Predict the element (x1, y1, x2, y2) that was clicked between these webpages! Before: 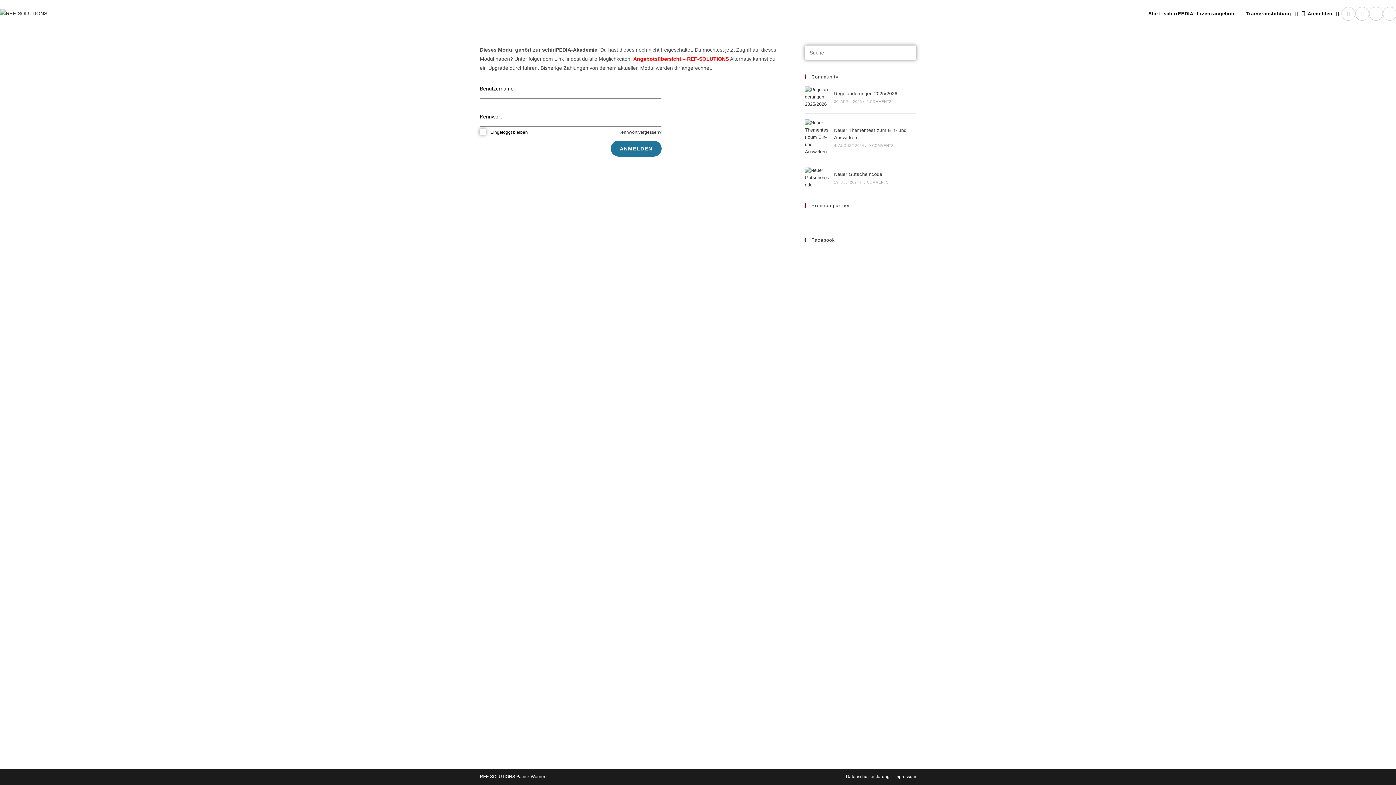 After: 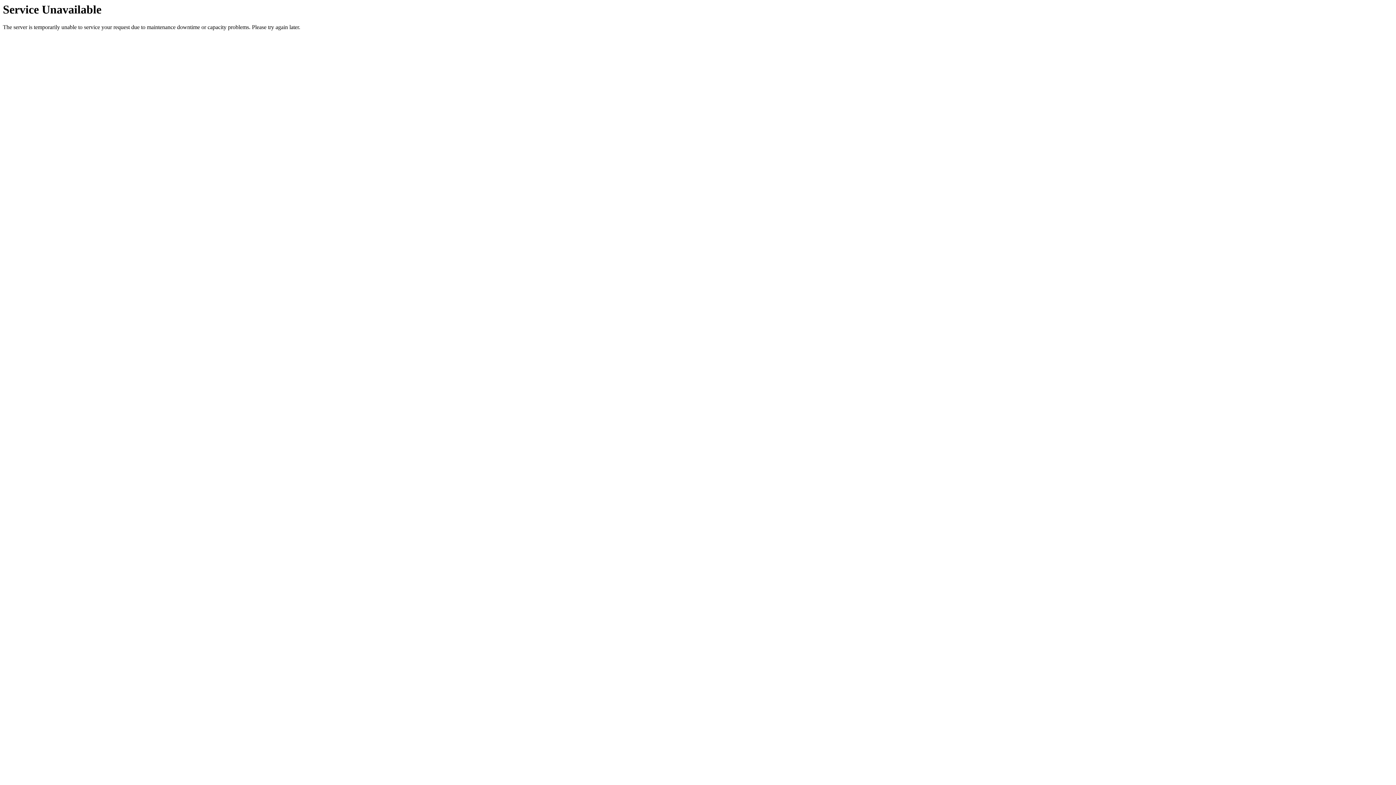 Action: bbox: (1146, 0, 1162, 27) label: Start